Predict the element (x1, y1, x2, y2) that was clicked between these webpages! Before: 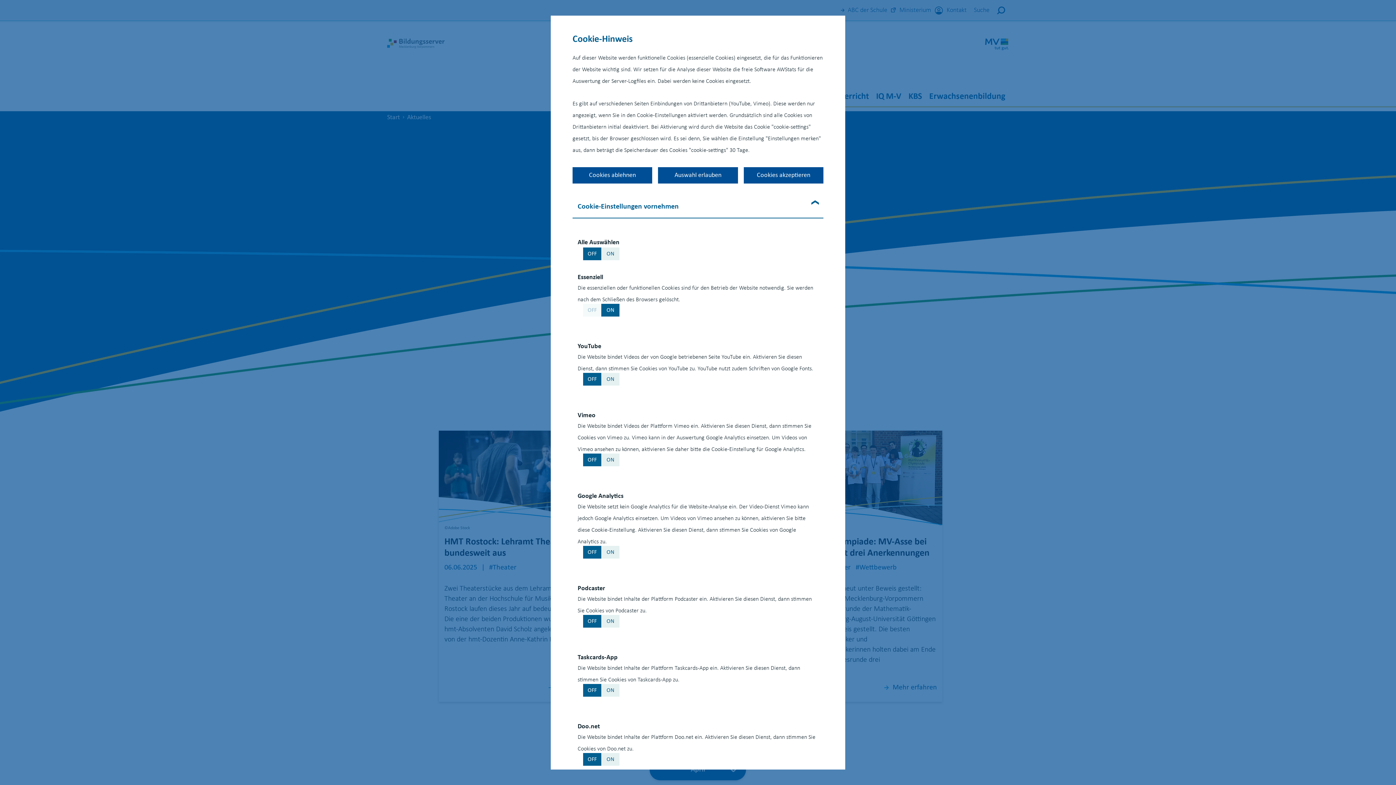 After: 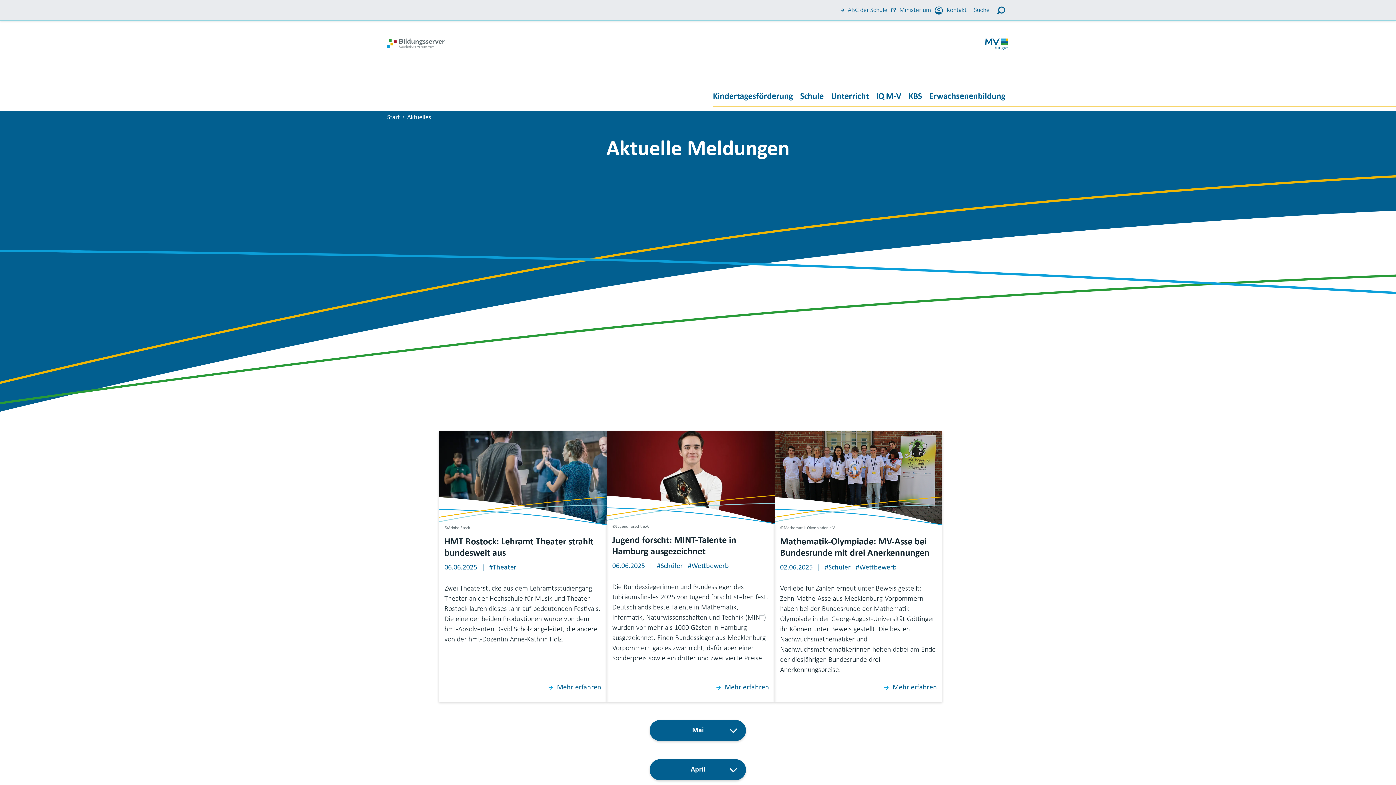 Action: bbox: (743, 167, 823, 183) label: Cookies akzeptieren